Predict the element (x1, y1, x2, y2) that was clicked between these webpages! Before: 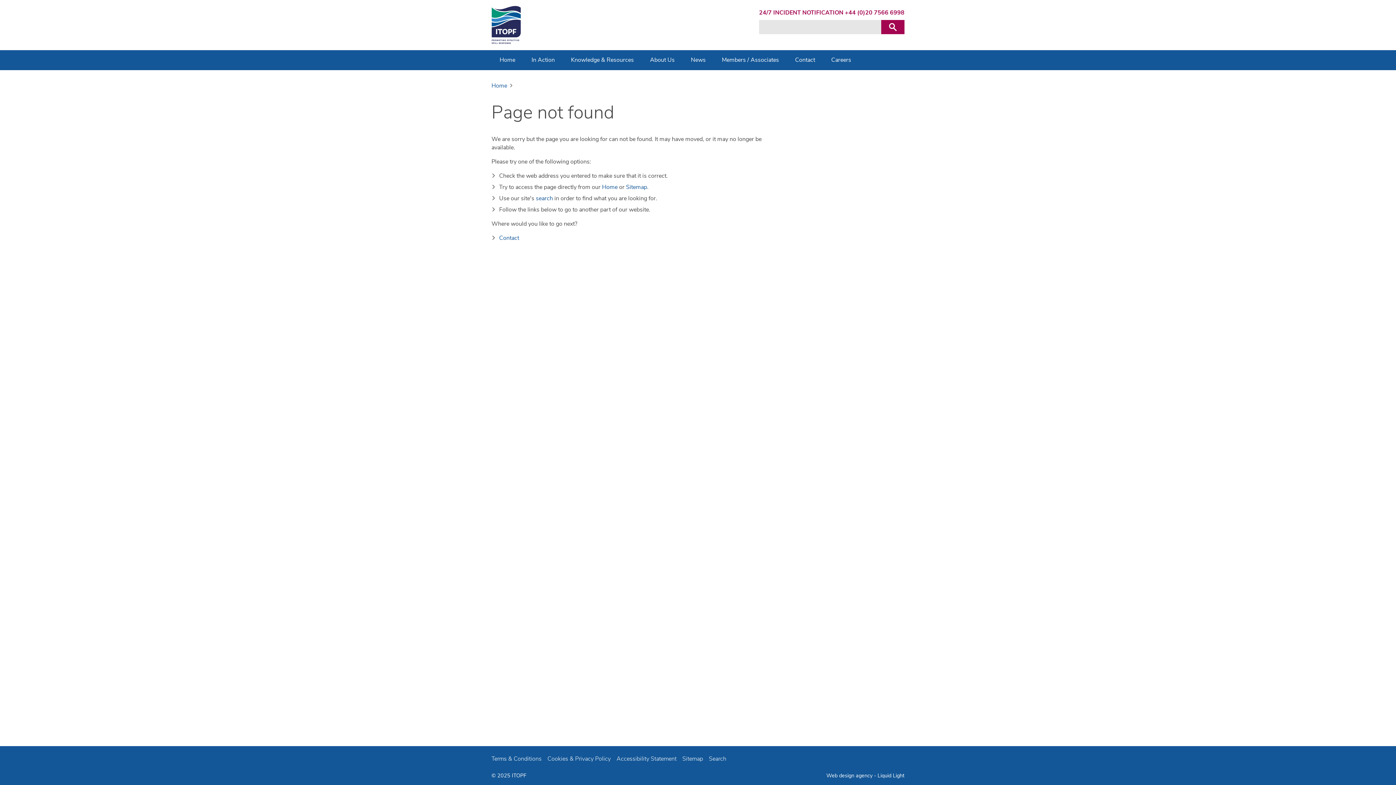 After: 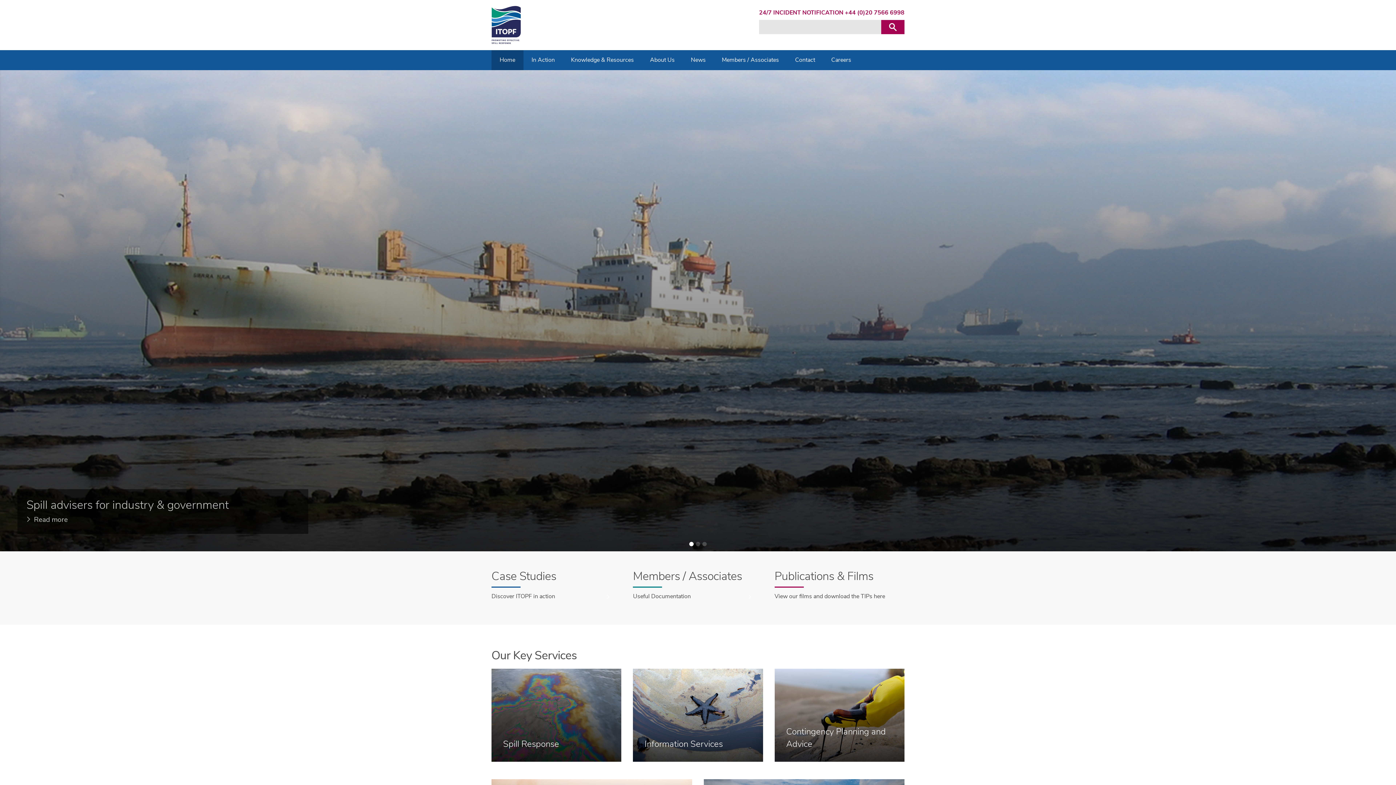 Action: bbox: (602, 183, 617, 191) label: Home